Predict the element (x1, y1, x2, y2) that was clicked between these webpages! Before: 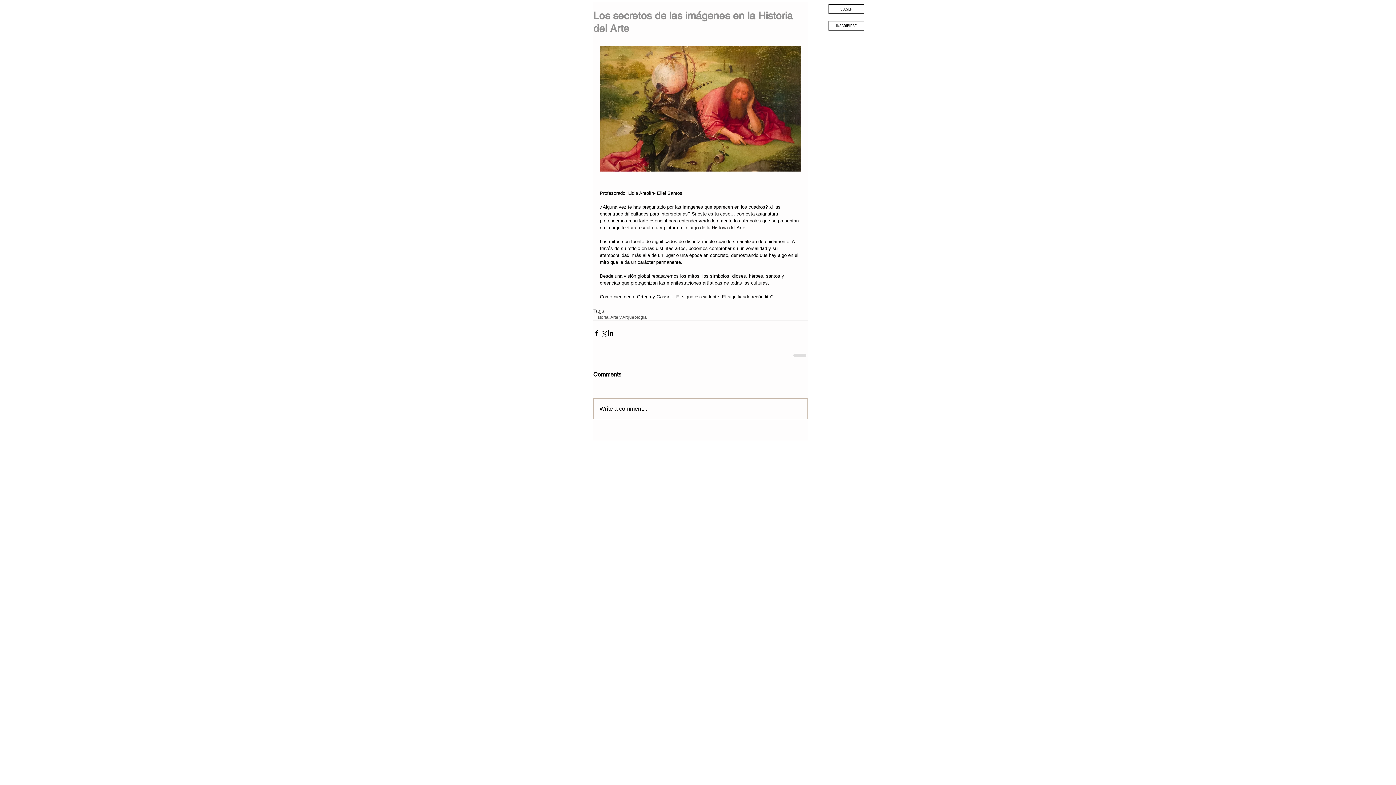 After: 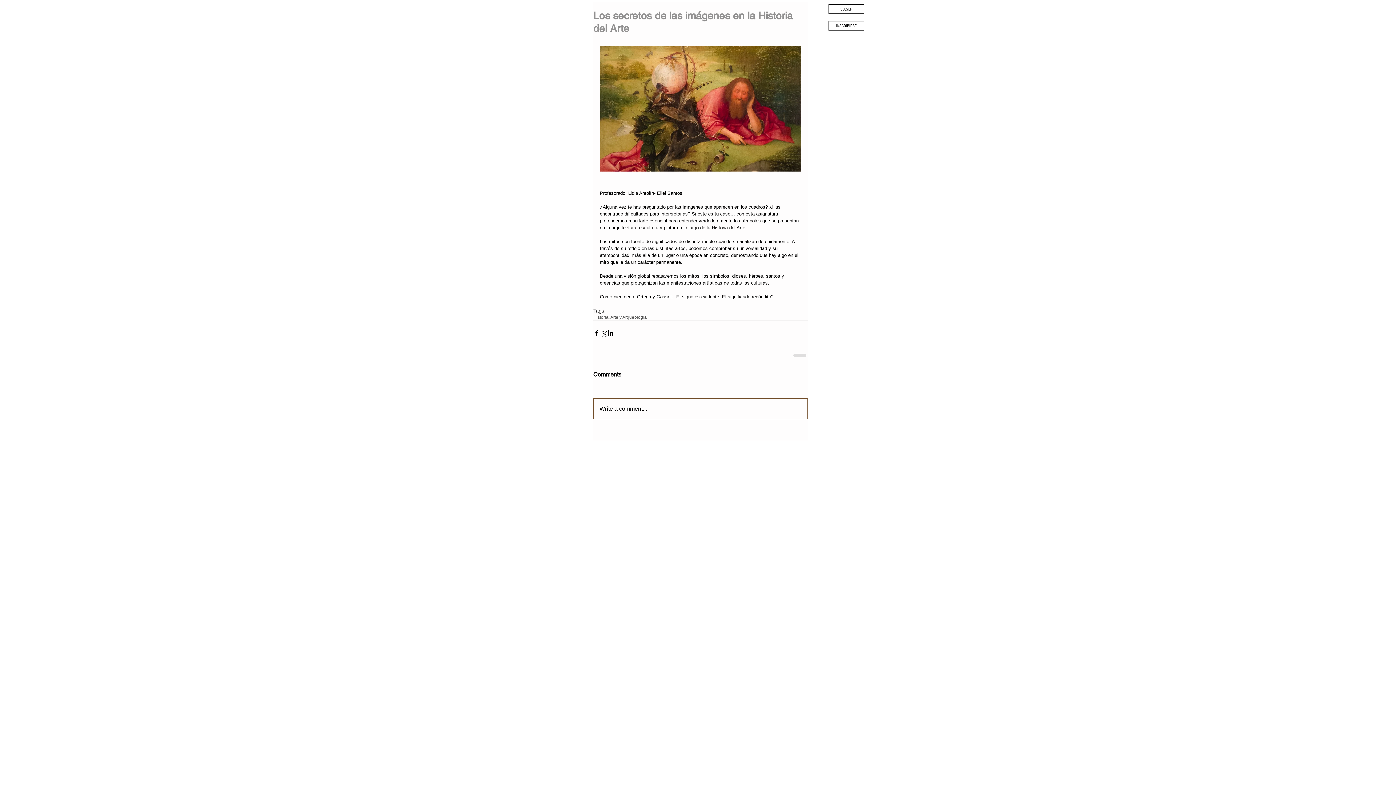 Action: bbox: (593, 399, 807, 419) label: Write a comment...